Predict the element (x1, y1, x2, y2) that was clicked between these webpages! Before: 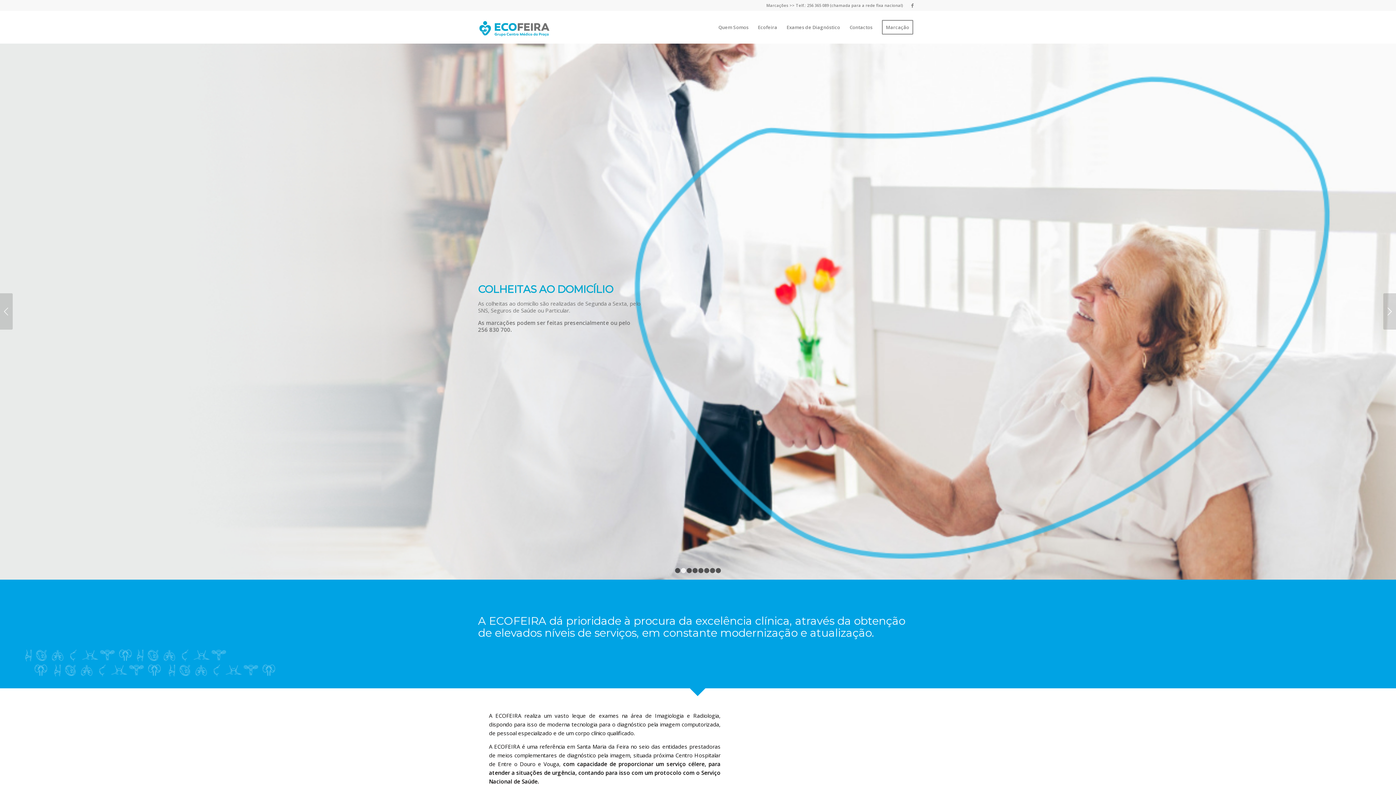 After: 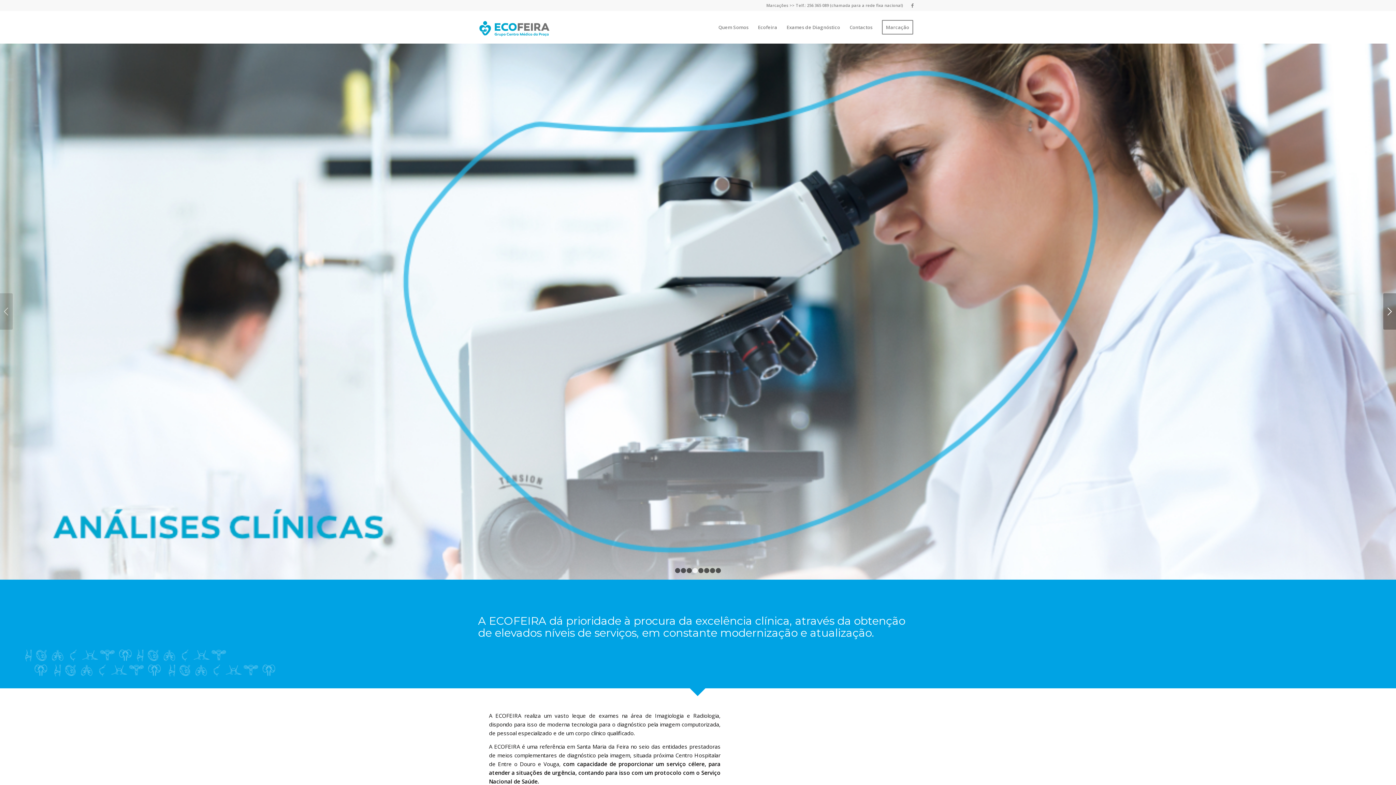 Action: bbox: (1383, 293, 1396, 329) label: Next